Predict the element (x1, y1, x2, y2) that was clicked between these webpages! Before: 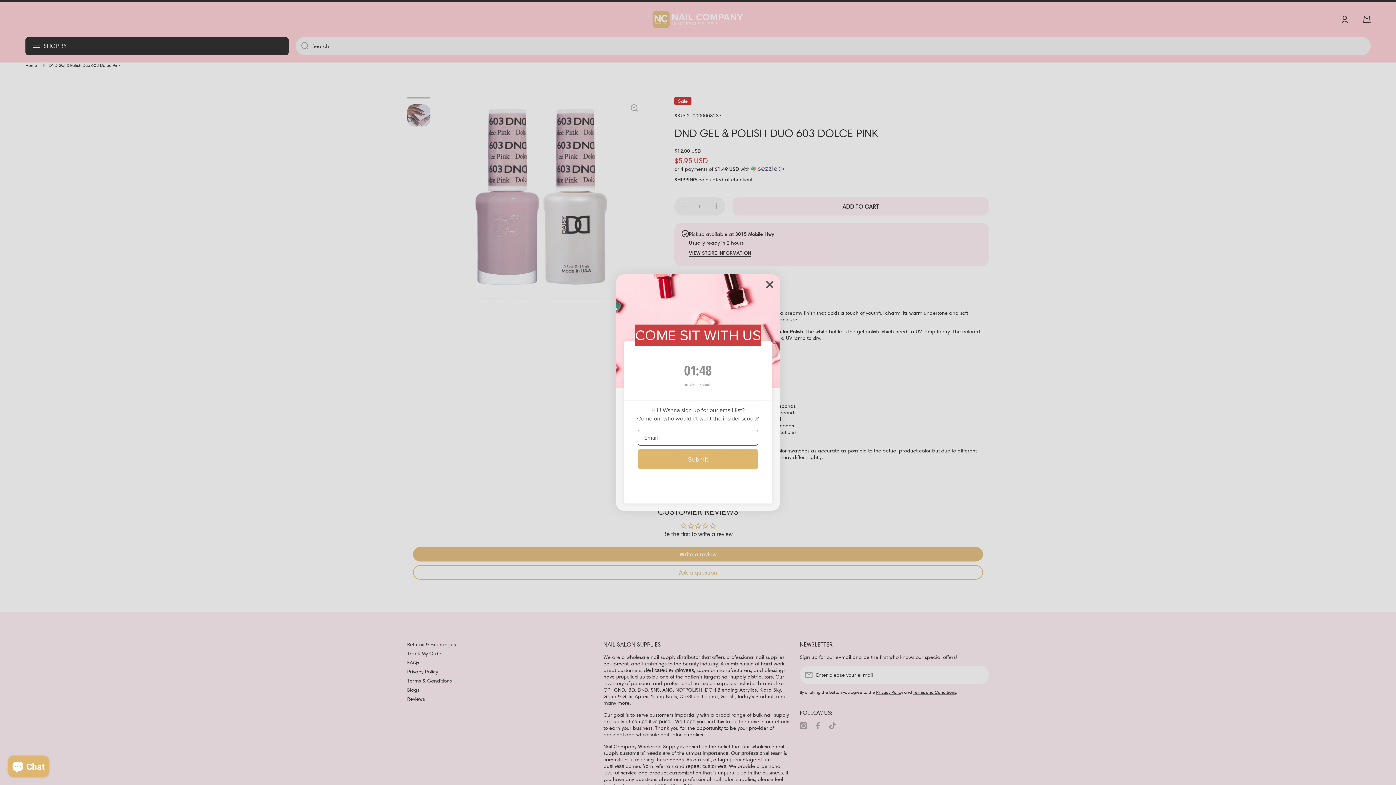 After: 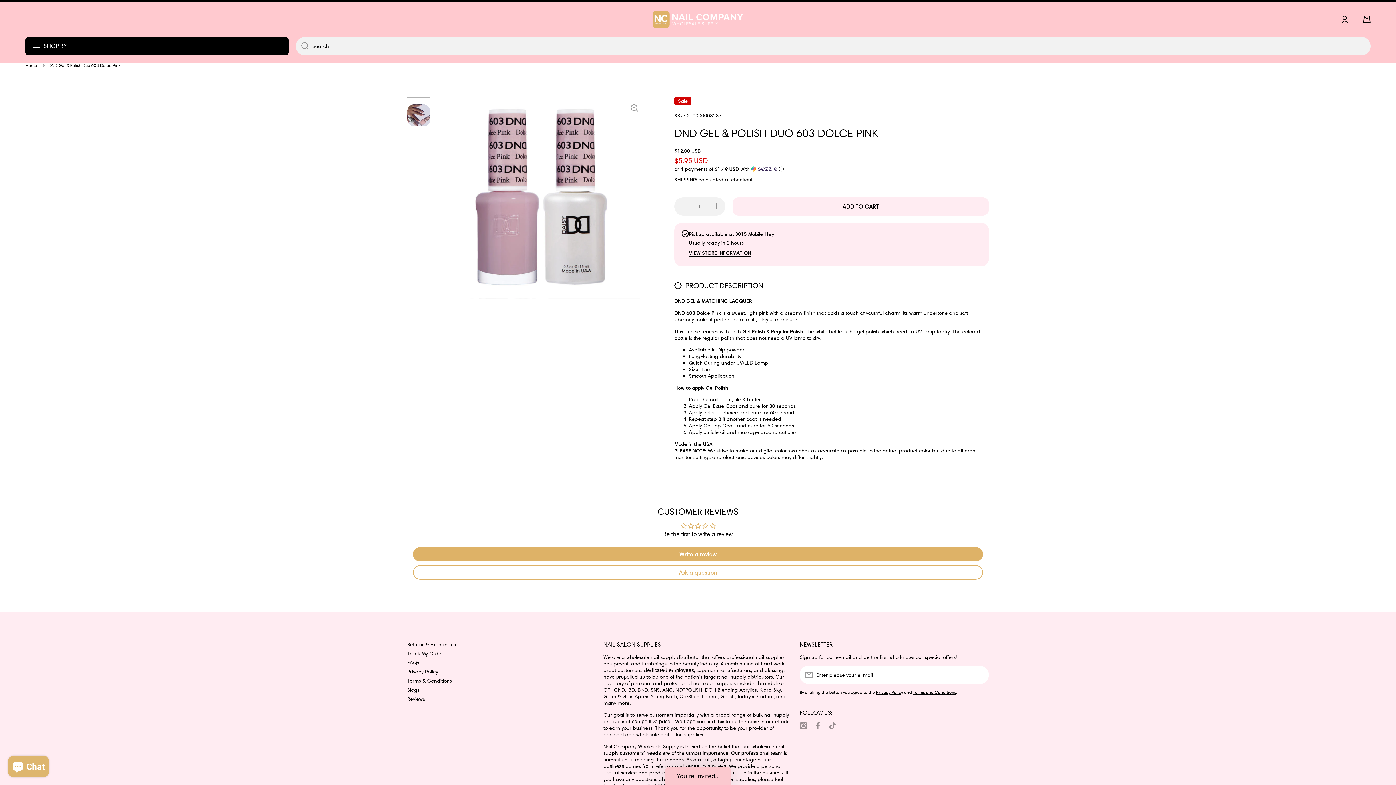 Action: label: Close dialog bbox: (762, 277, 777, 292)